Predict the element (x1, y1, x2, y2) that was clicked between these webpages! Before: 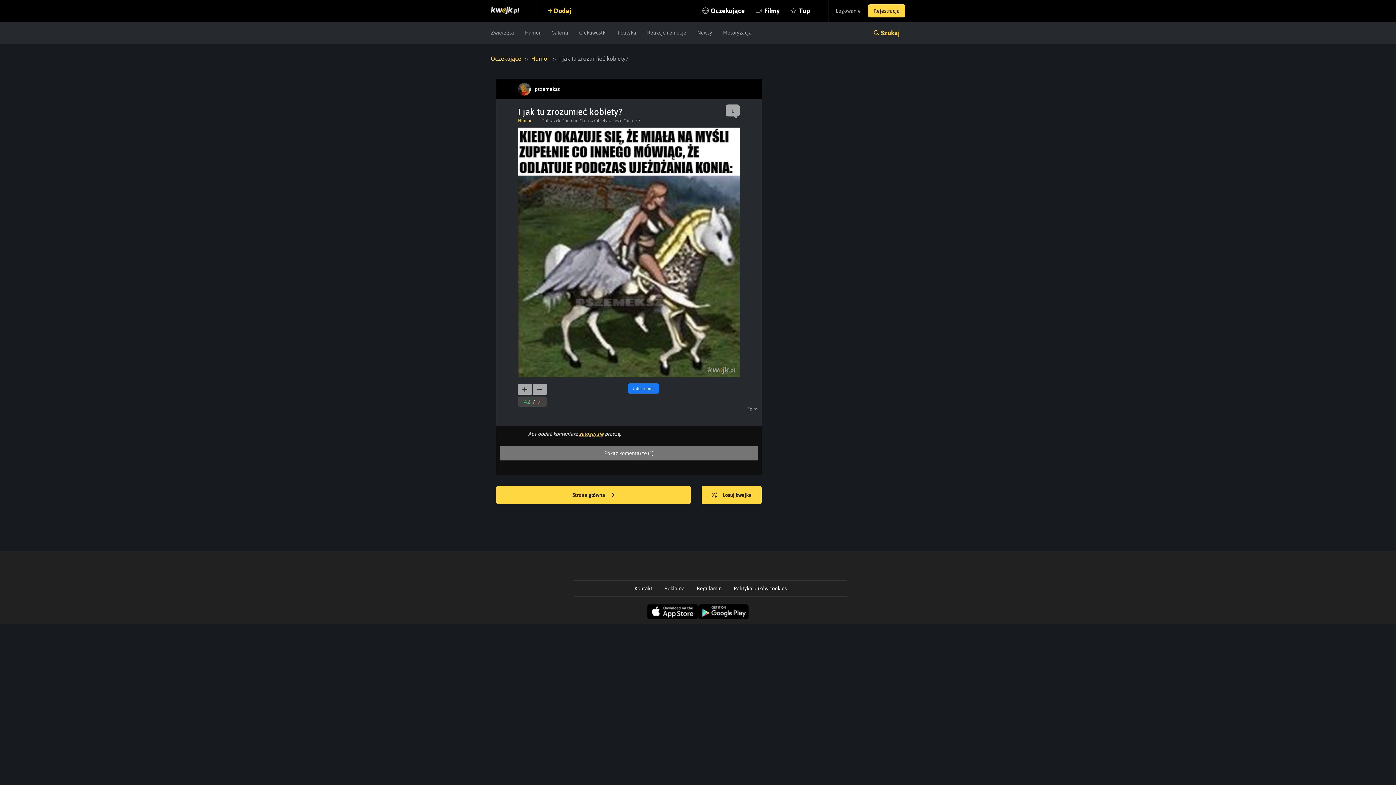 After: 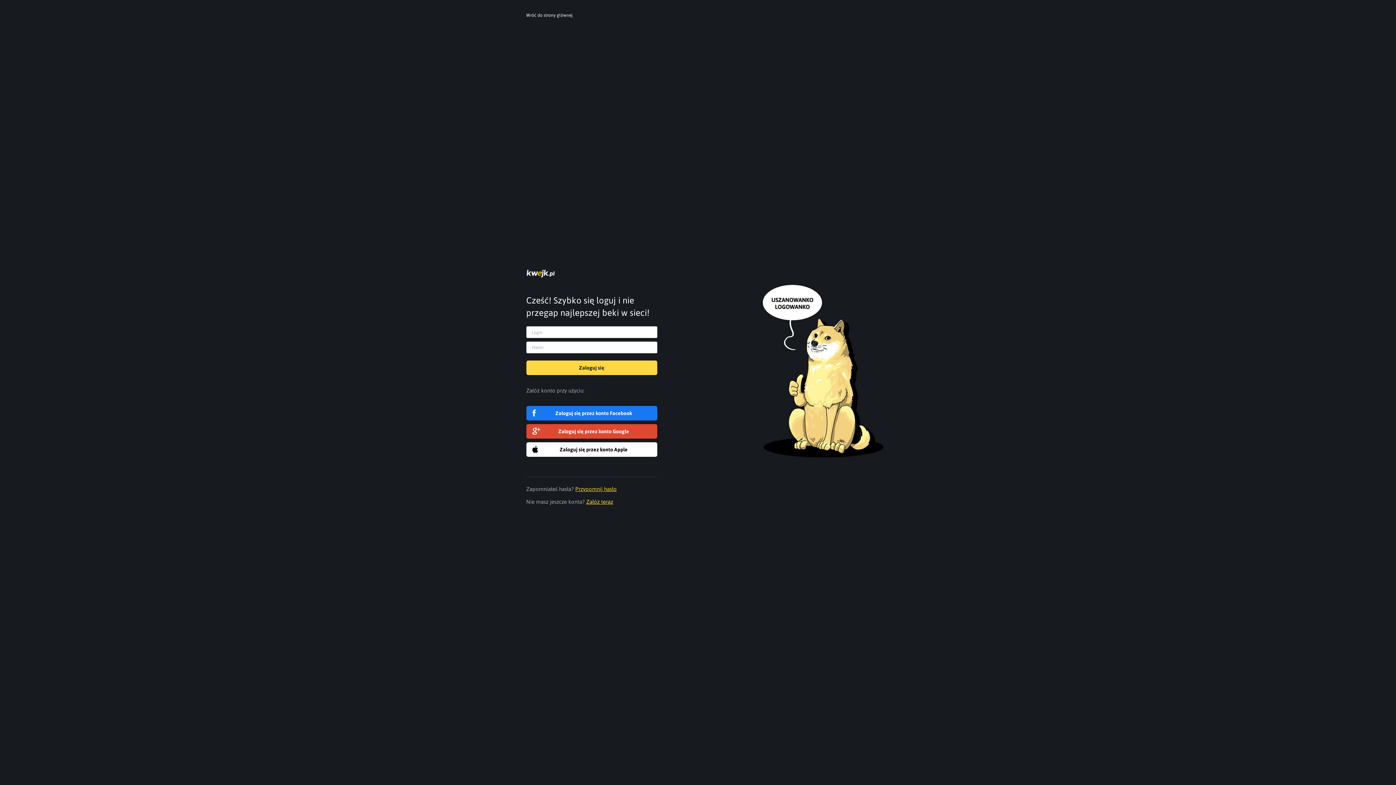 Action: bbox: (548, 0, 571, 21) label: Dodaj